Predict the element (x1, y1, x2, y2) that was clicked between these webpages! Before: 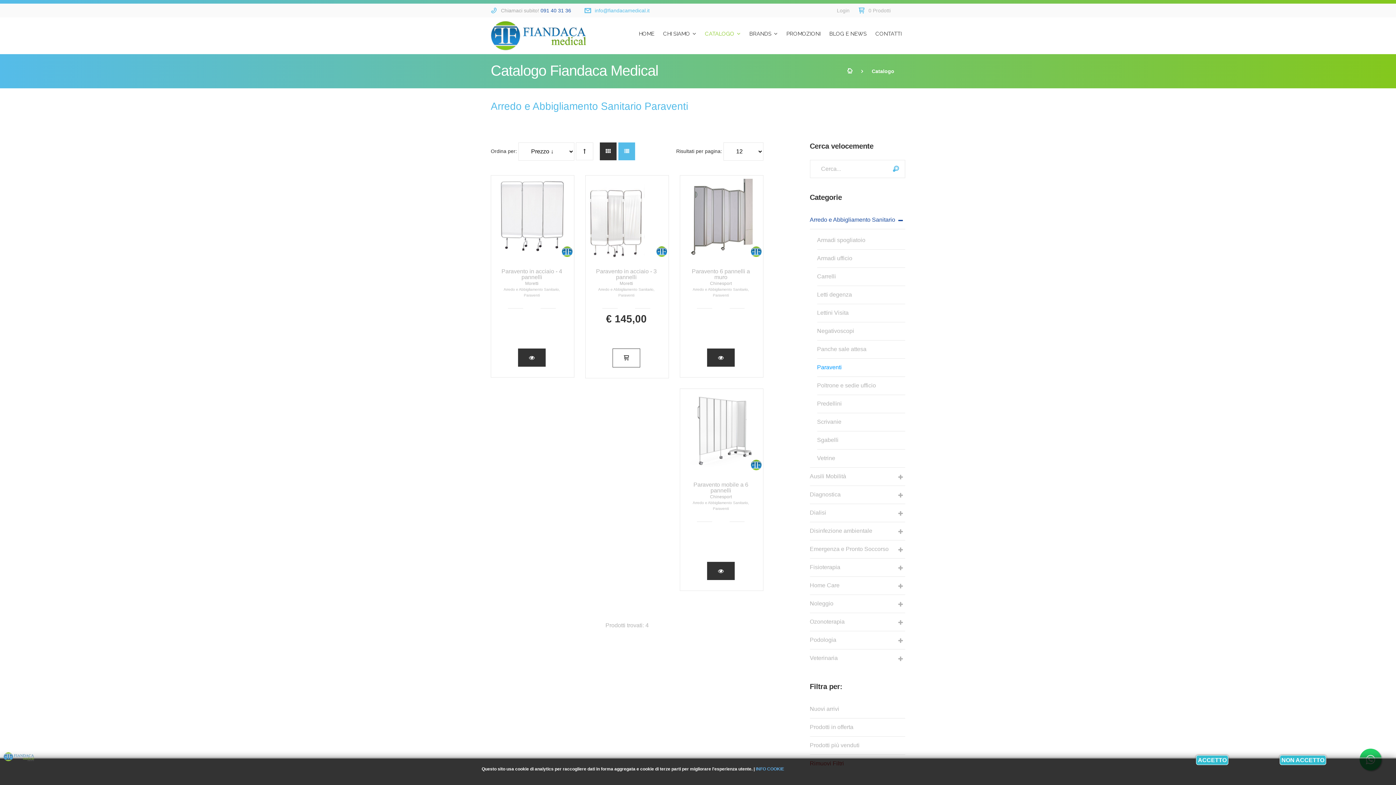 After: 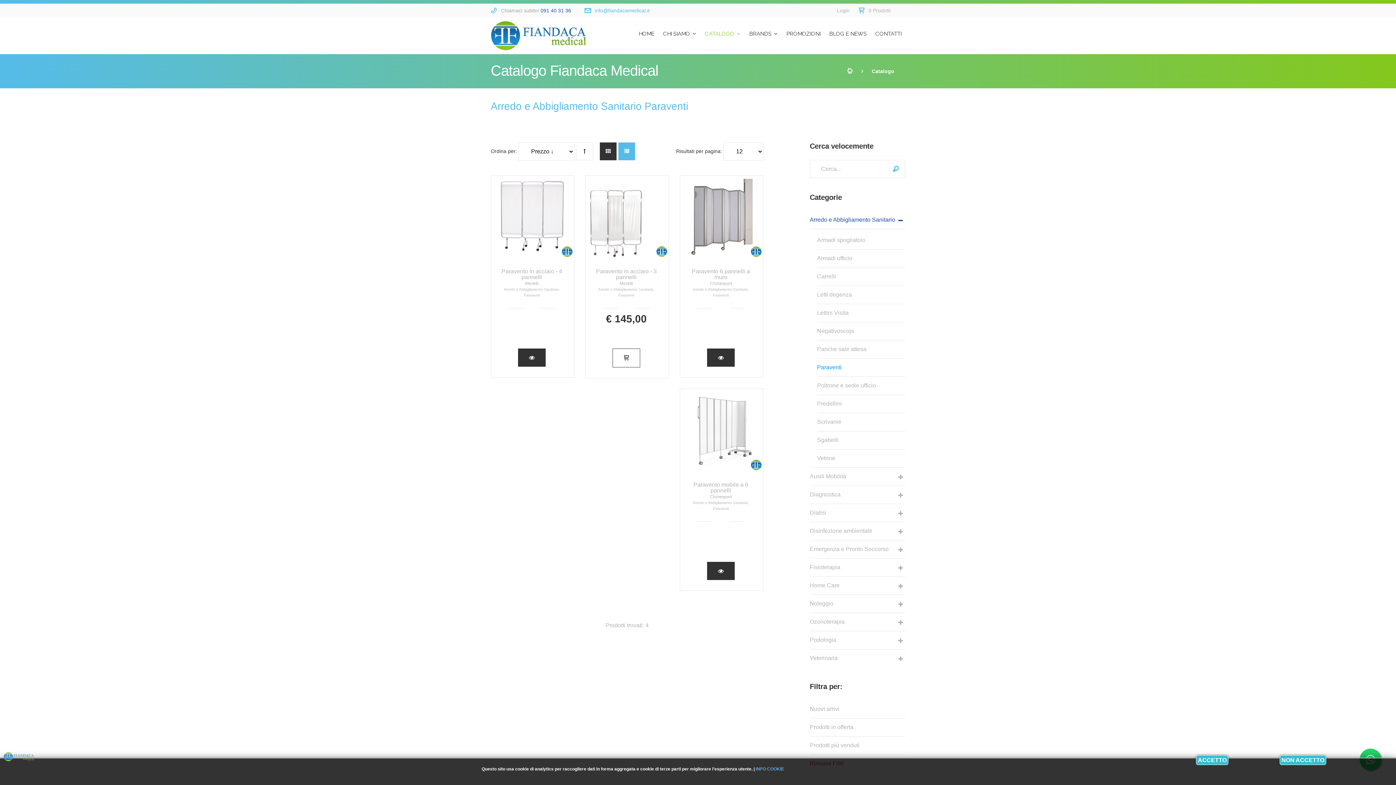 Action: bbox: (644, 100, 688, 112) label: Paraventi